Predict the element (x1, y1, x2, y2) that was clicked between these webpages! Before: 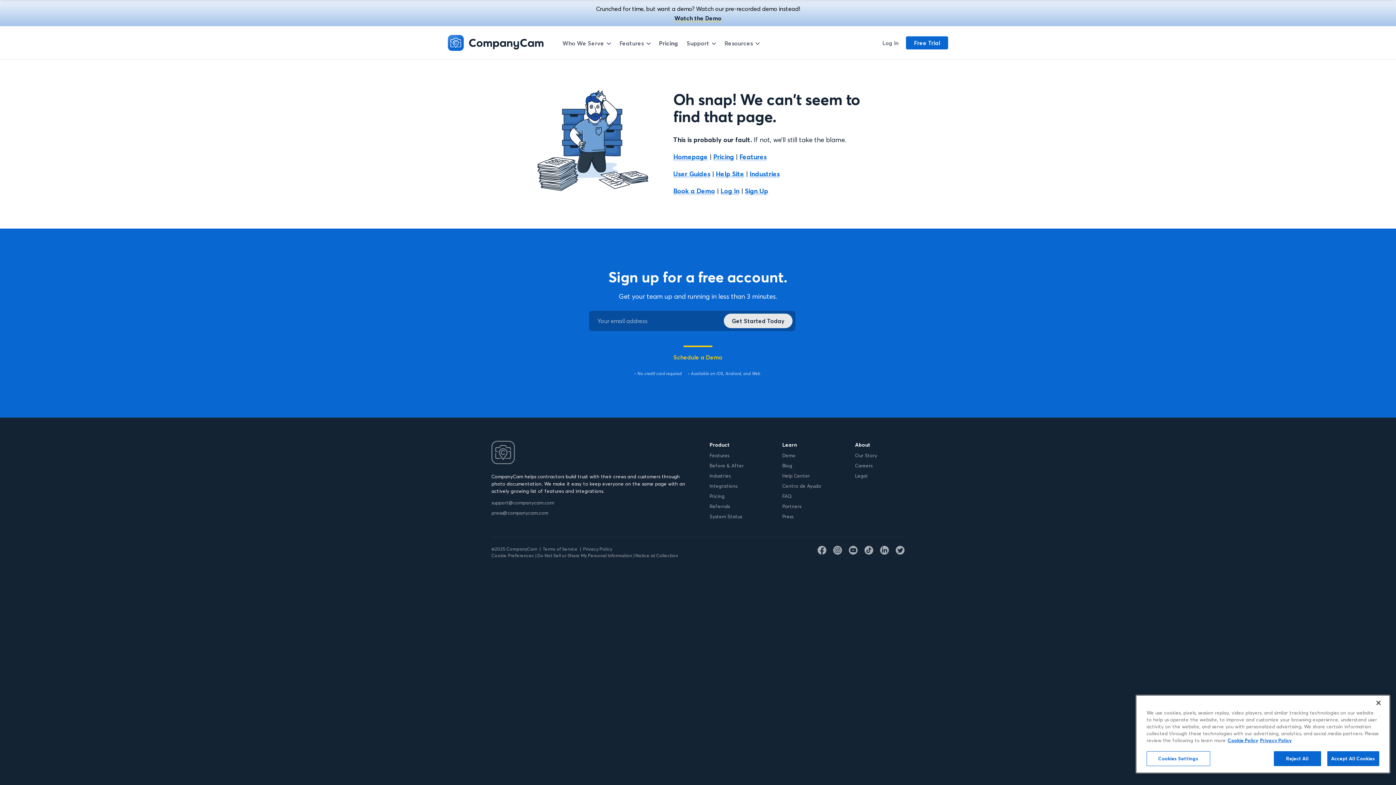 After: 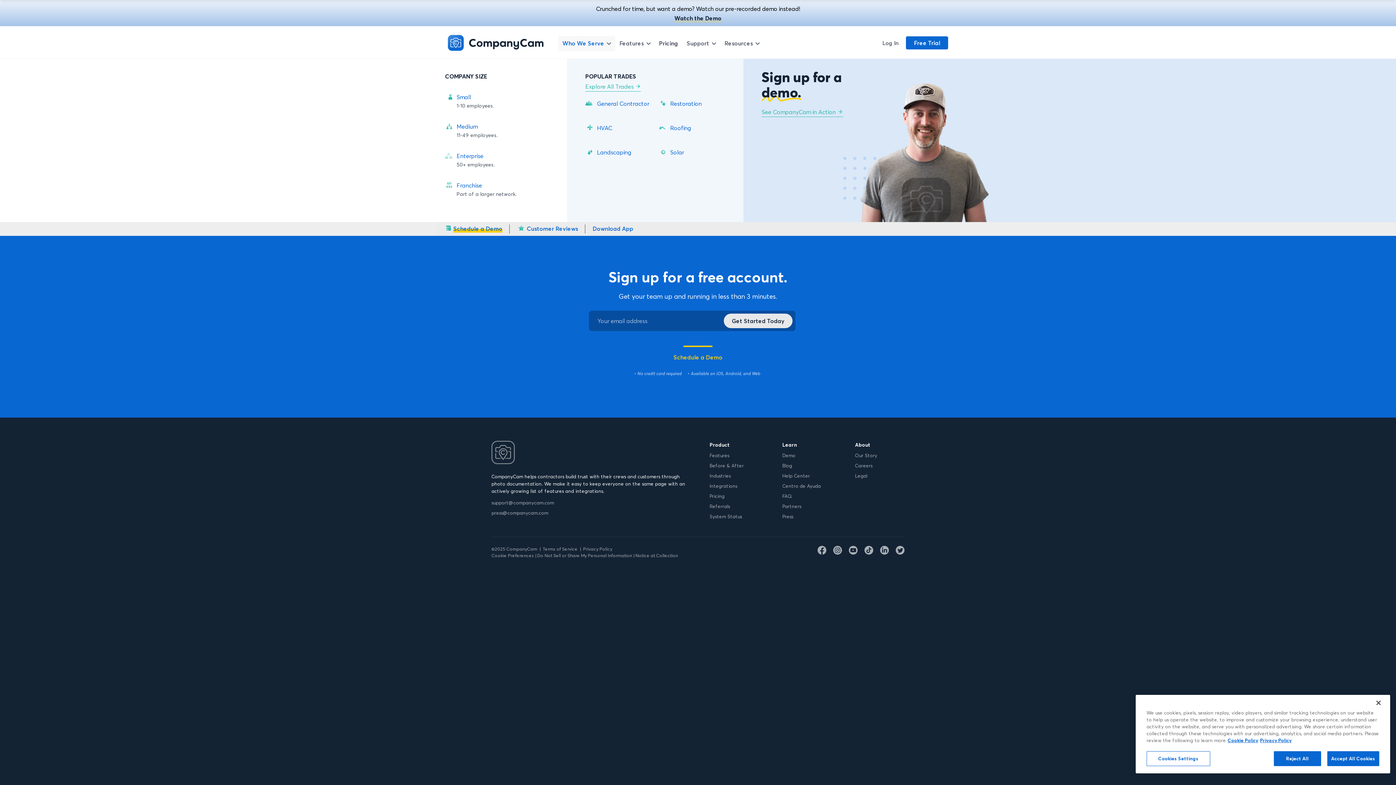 Action: bbox: (558, 36, 615, 51) label: Who We Serve